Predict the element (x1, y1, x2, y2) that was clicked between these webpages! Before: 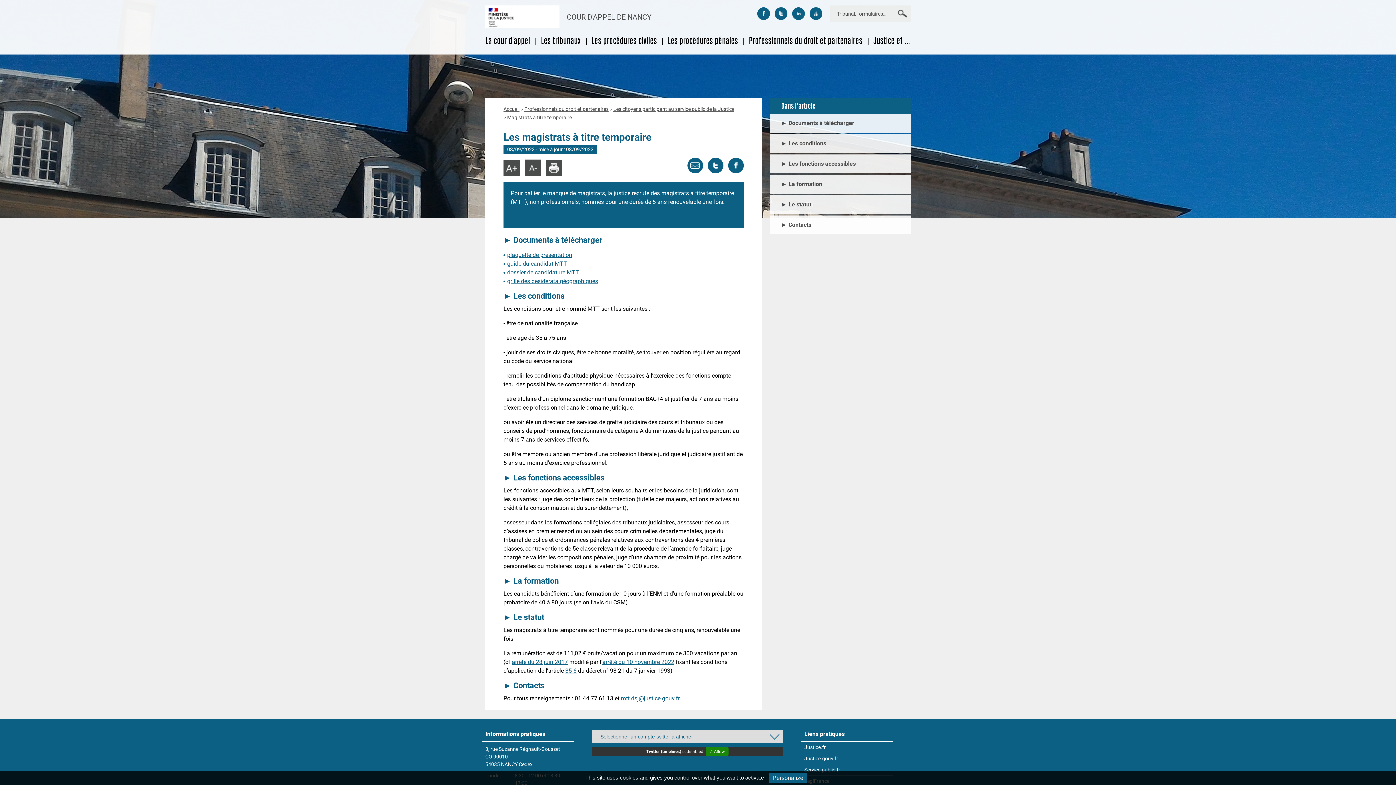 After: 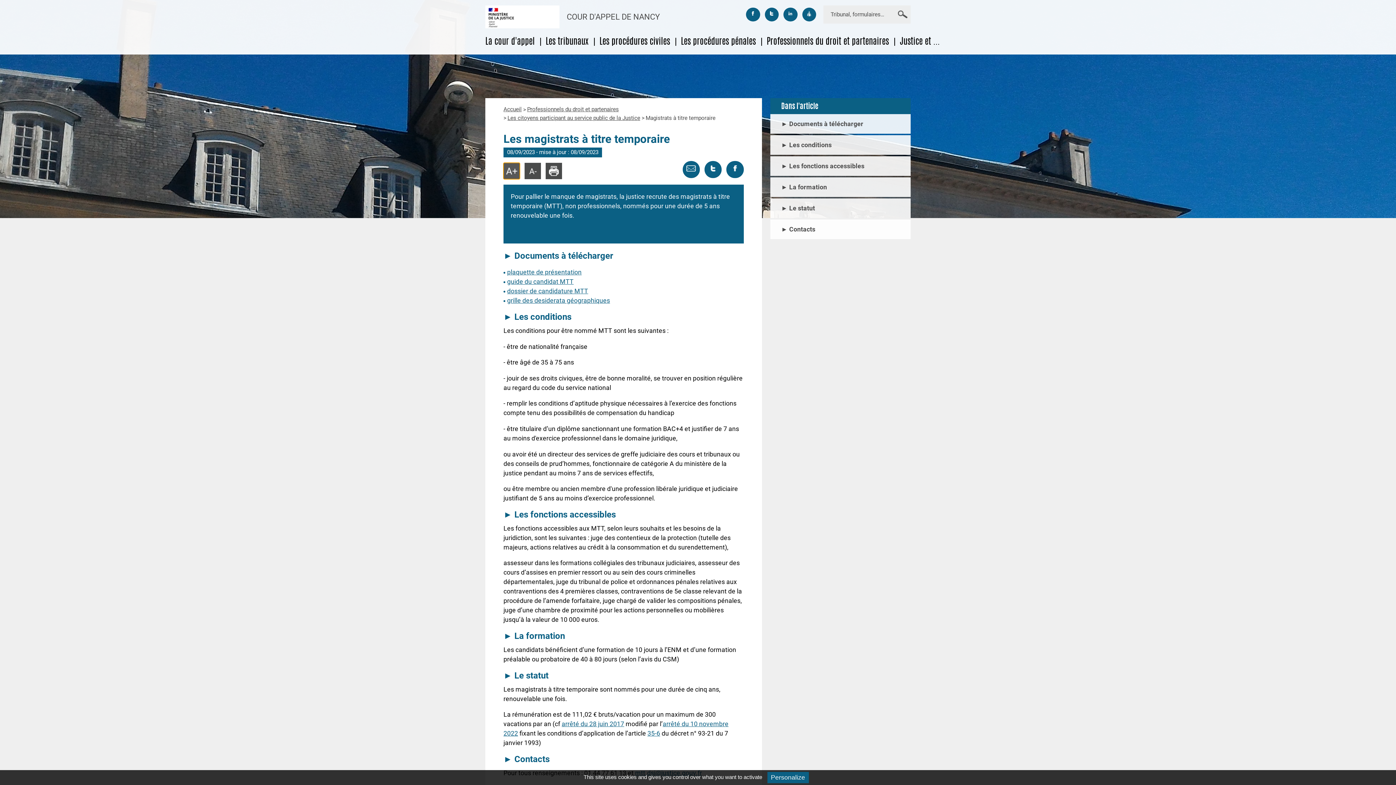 Action: label: Agrandir la taille du texte bbox: (503, 159, 520, 176)